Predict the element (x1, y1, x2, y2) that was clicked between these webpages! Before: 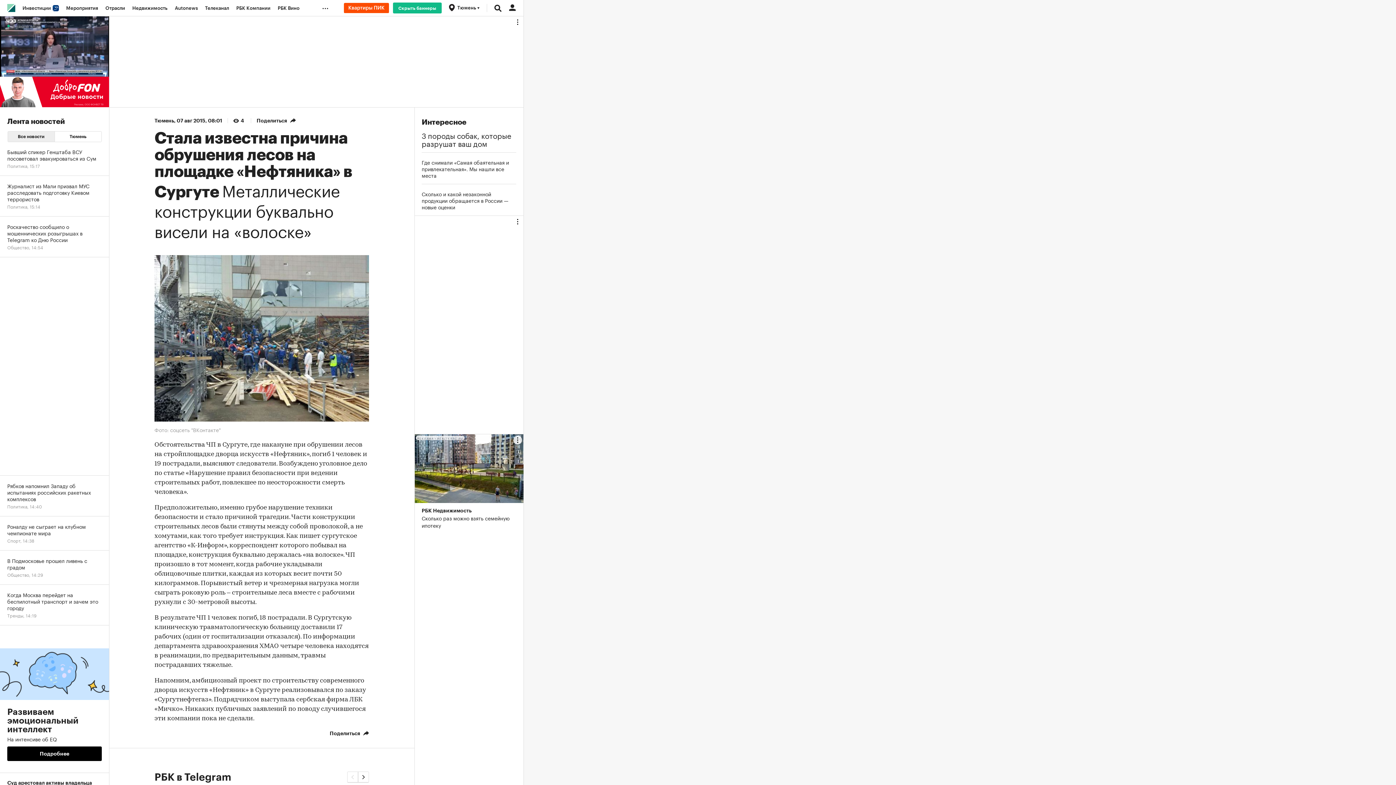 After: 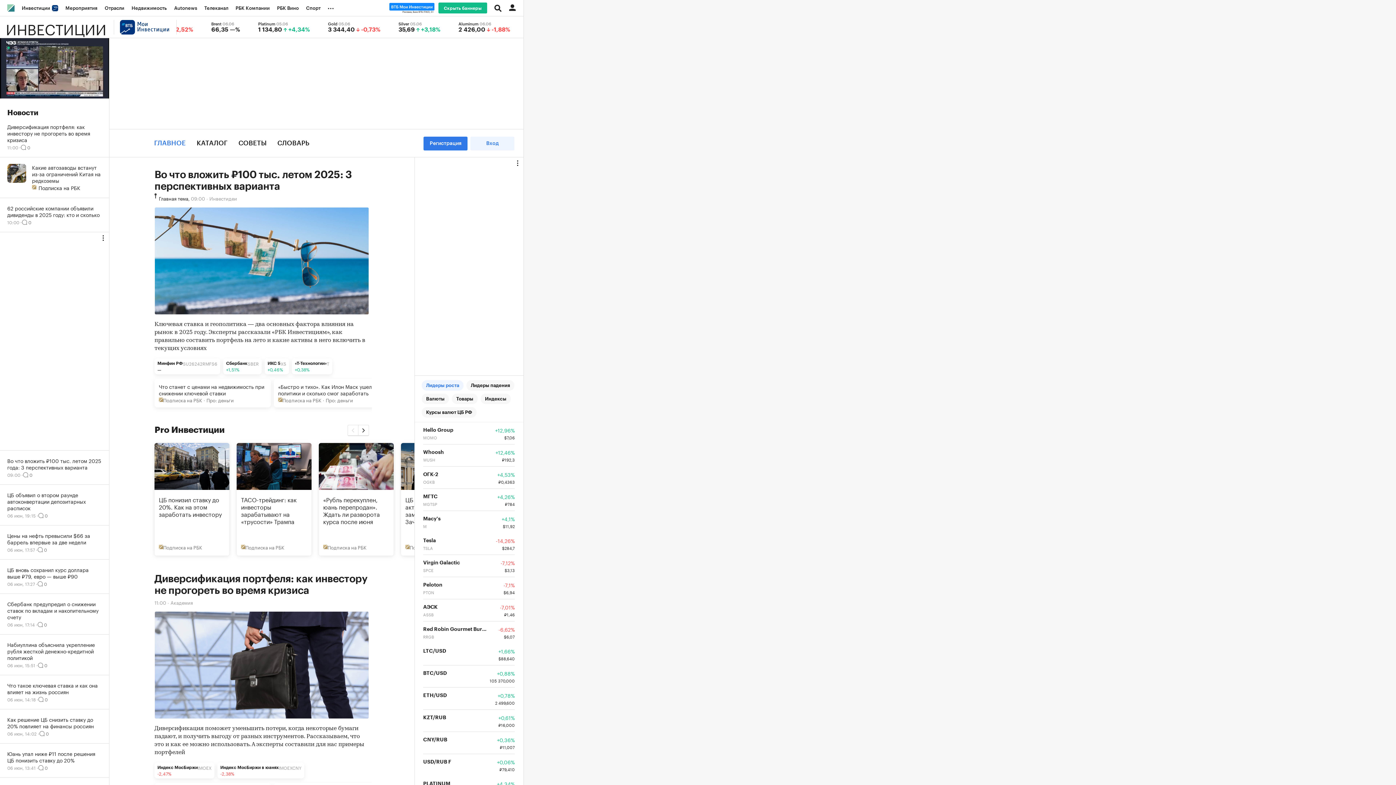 Action: label: Инвестиции  bbox: (18, 0, 62, 16)